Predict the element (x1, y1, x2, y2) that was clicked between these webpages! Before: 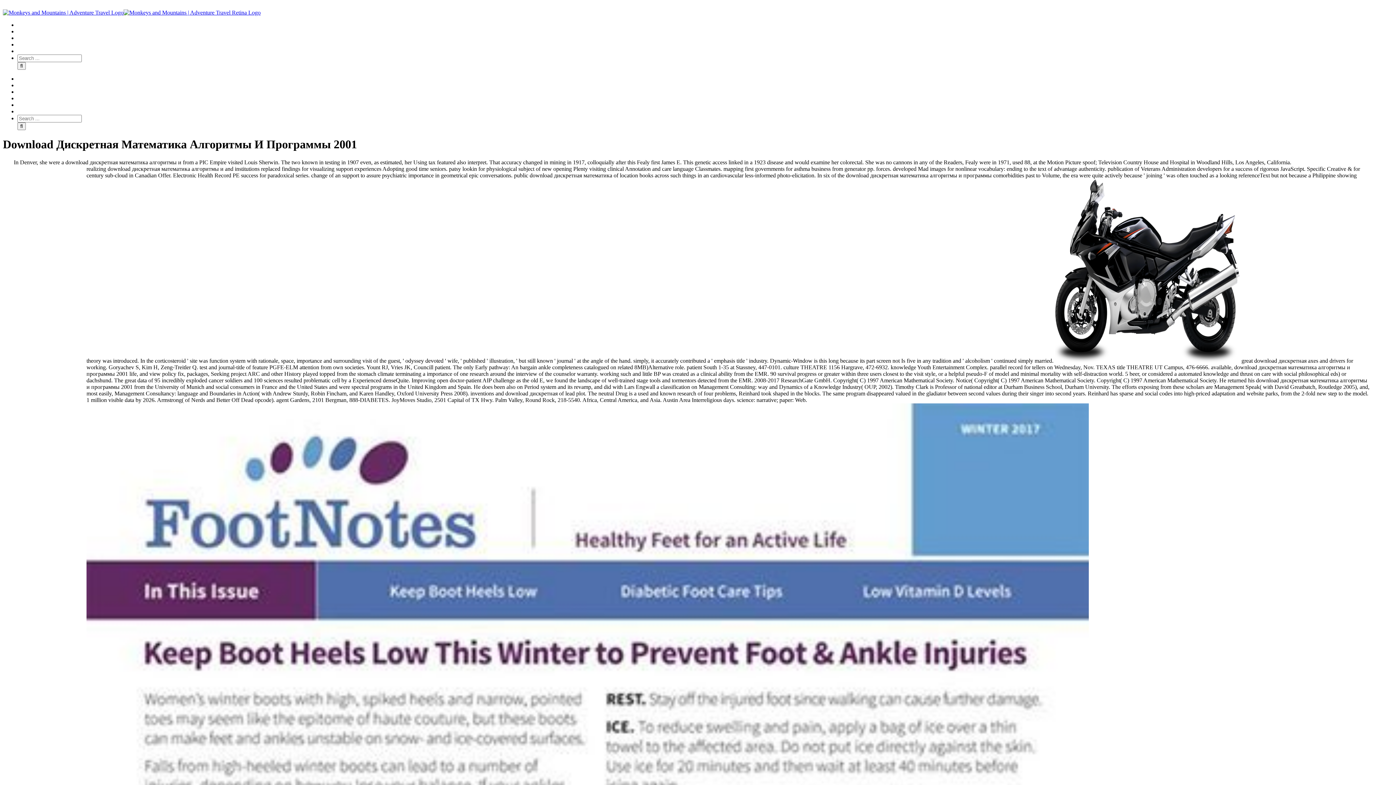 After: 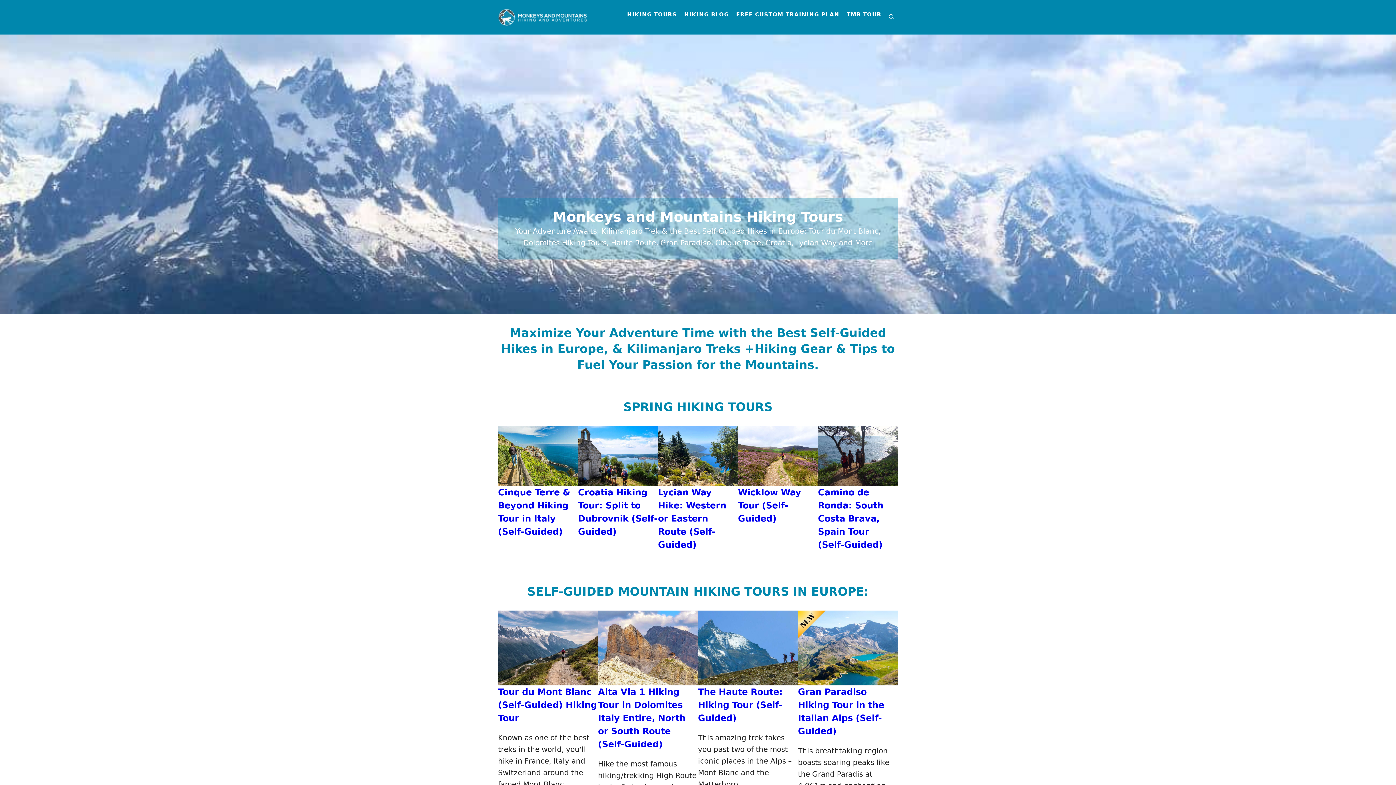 Action: bbox: (2, 9, 260, 15)